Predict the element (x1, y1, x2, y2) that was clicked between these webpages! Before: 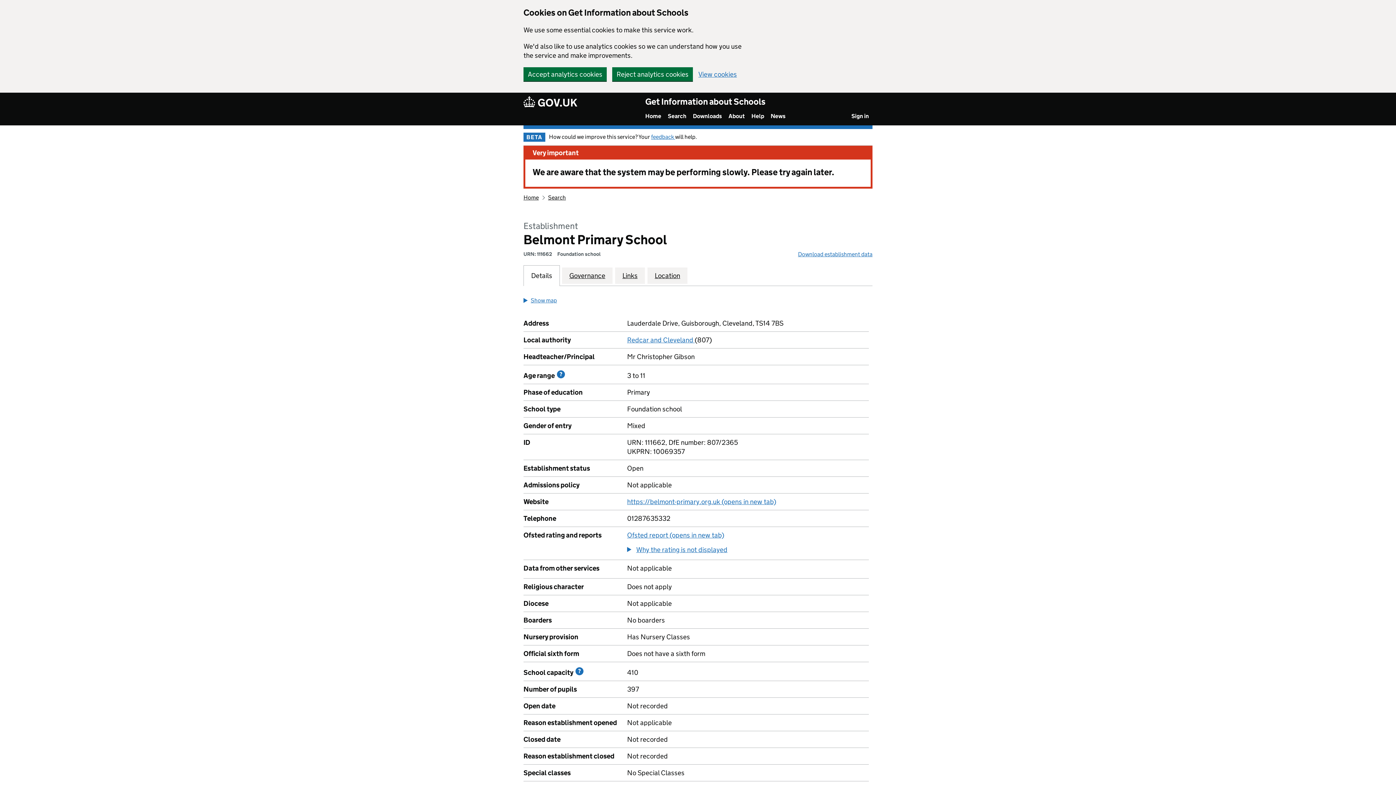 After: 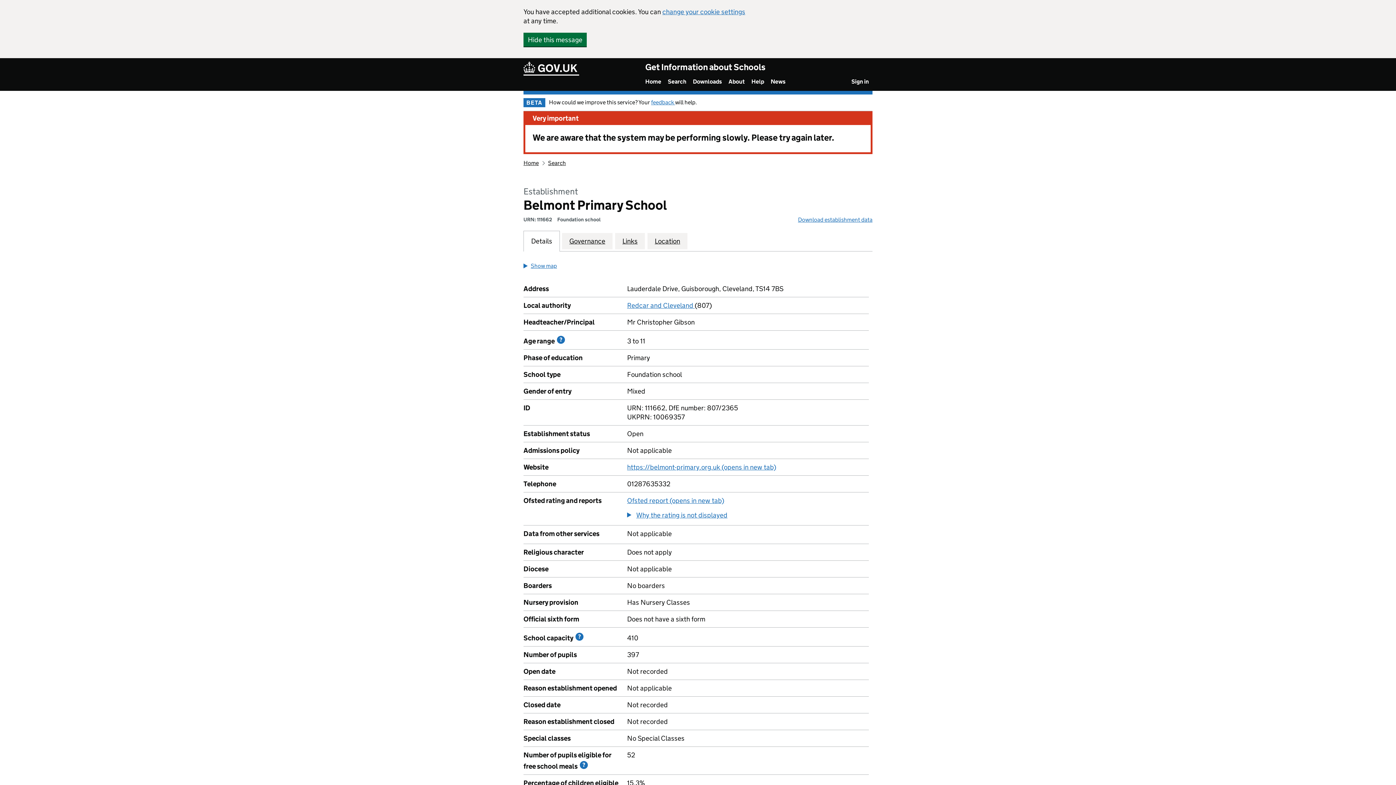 Action: bbox: (523, 67, 606, 81) label: Accept analytics cookies